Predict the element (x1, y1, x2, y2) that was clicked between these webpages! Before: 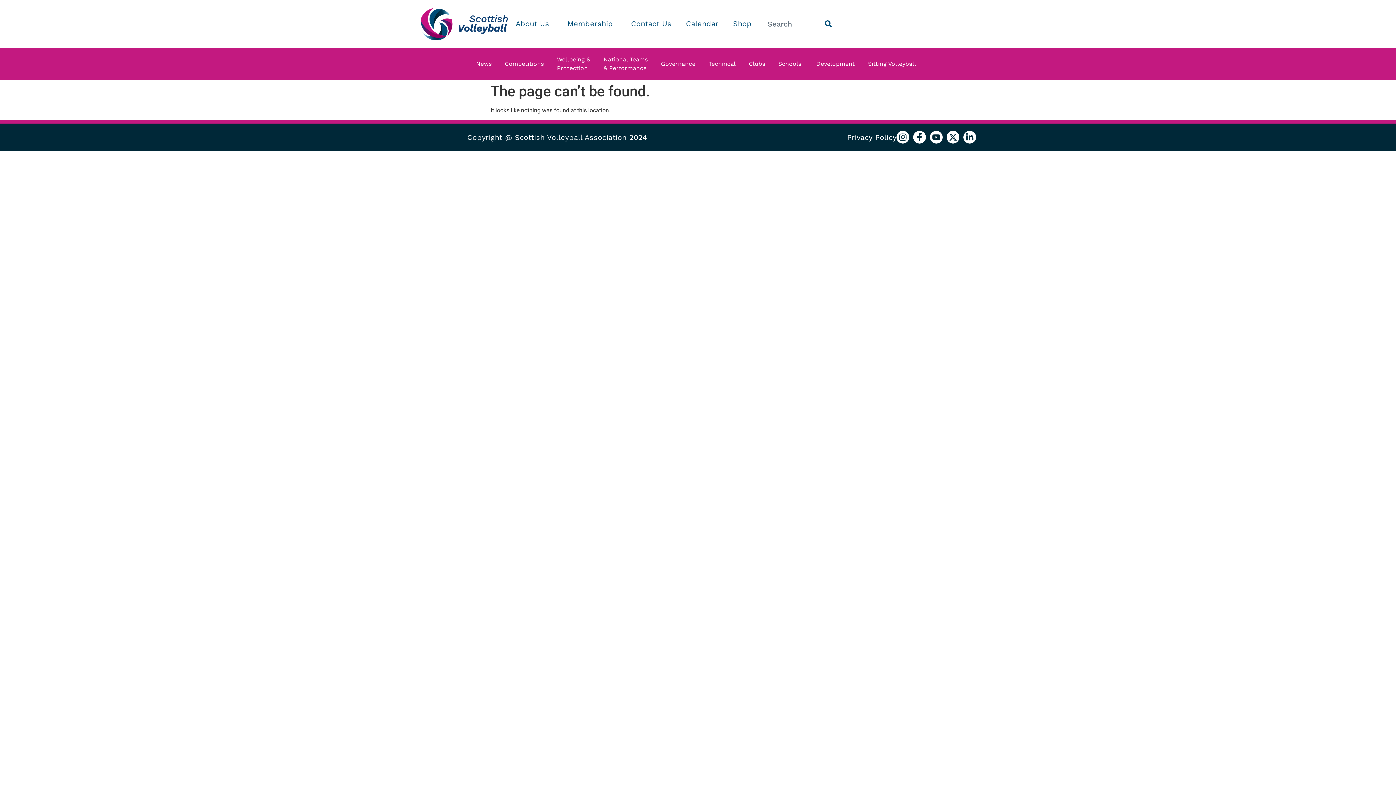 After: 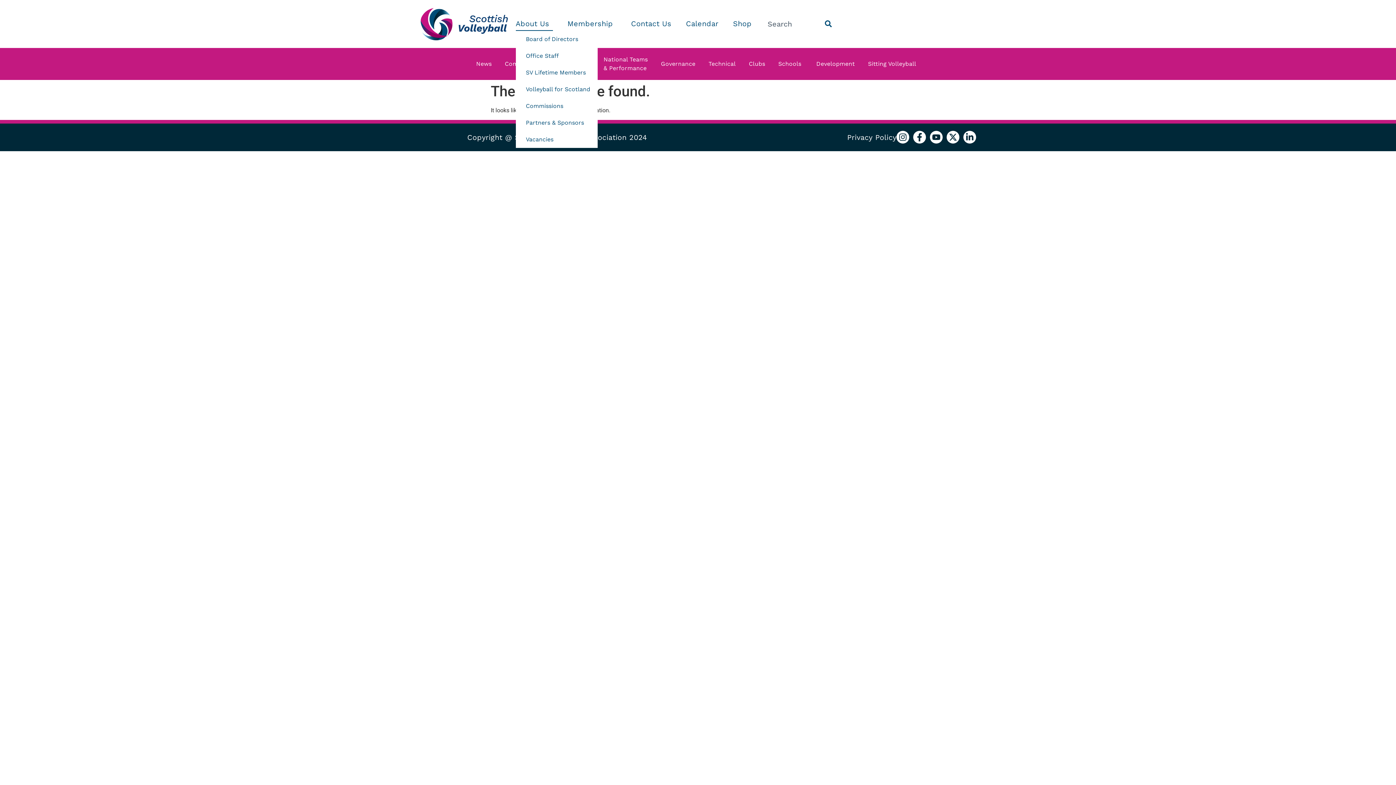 Action: bbox: (515, 16, 553, 31) label: About Us